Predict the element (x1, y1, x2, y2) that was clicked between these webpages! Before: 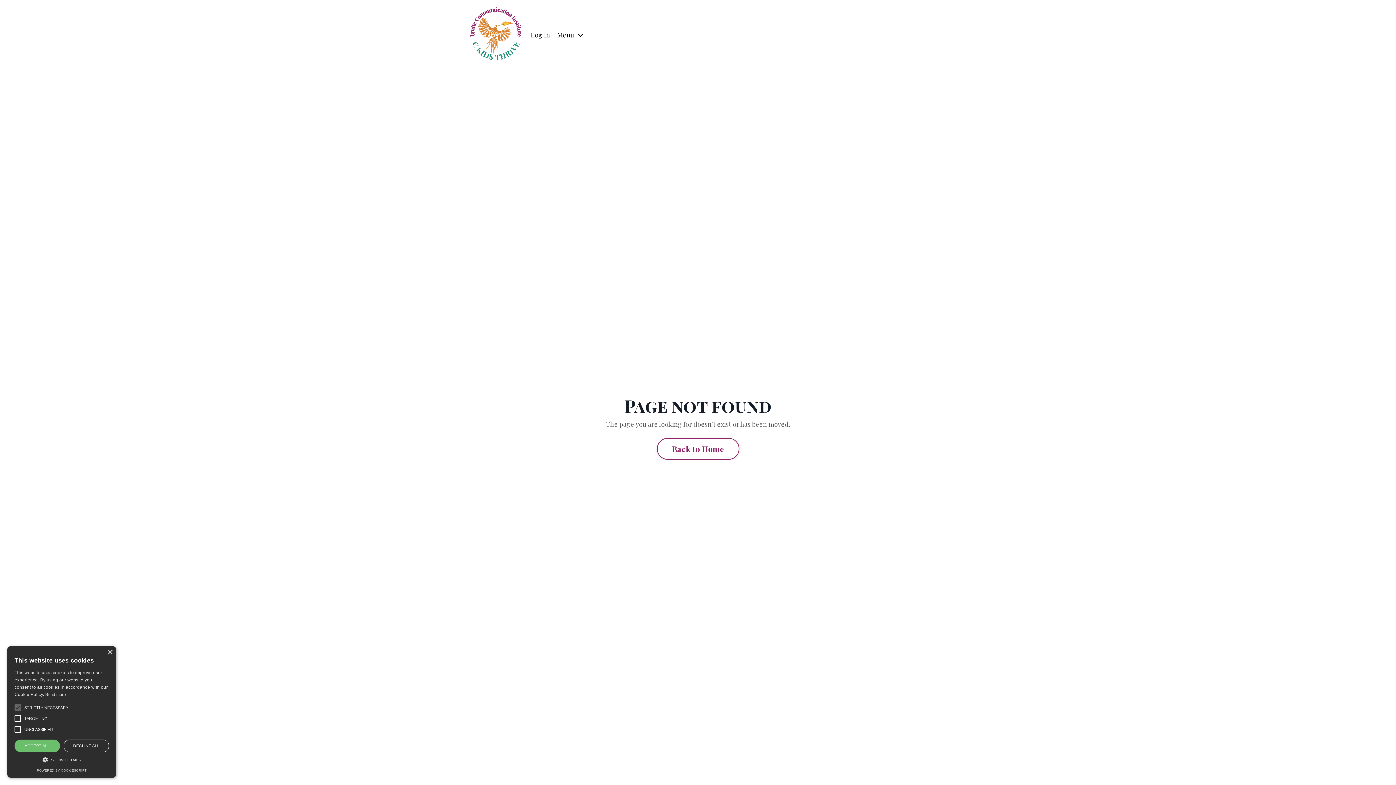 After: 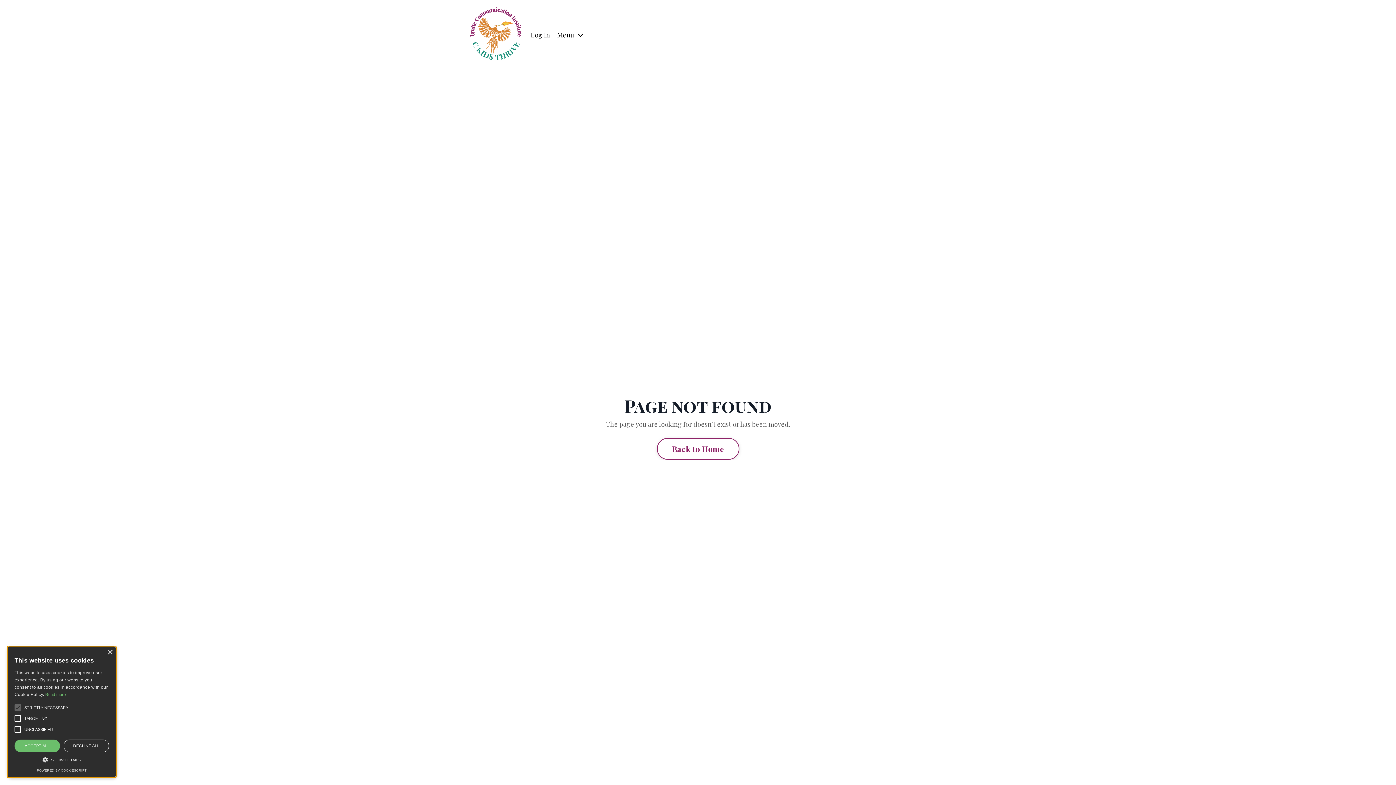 Action: bbox: (45, 692, 65, 697) label: Read more